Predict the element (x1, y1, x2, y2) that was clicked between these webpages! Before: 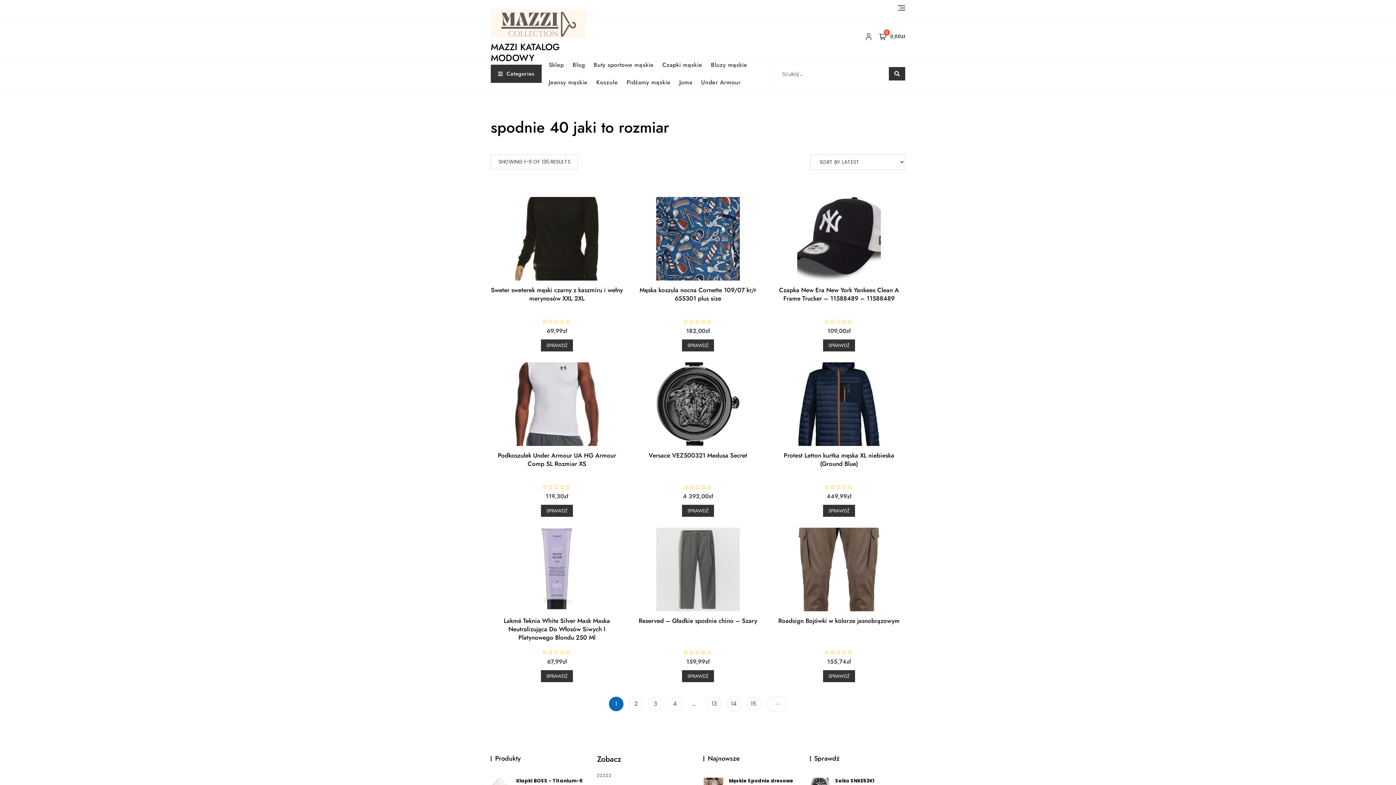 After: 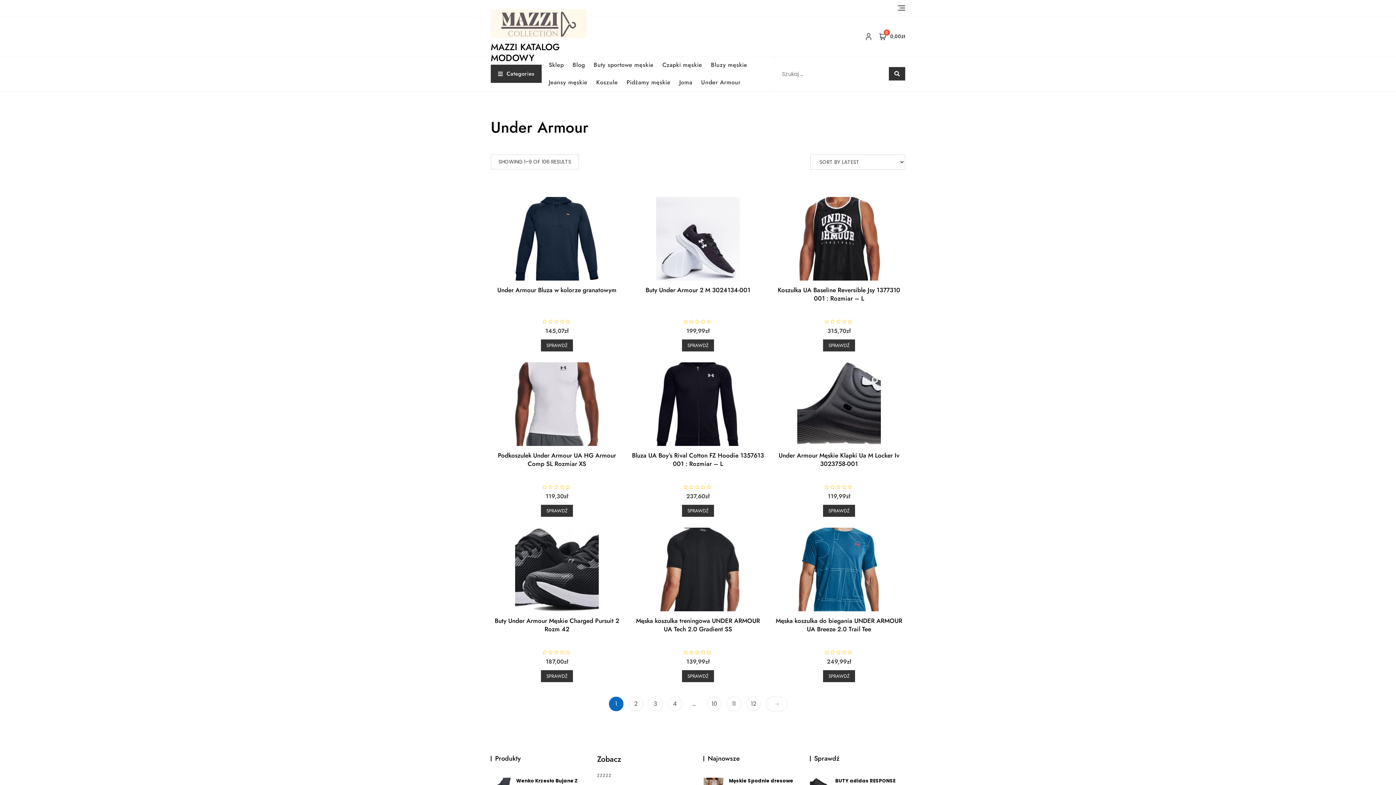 Action: bbox: (701, 73, 749, 91) label: Under Armour